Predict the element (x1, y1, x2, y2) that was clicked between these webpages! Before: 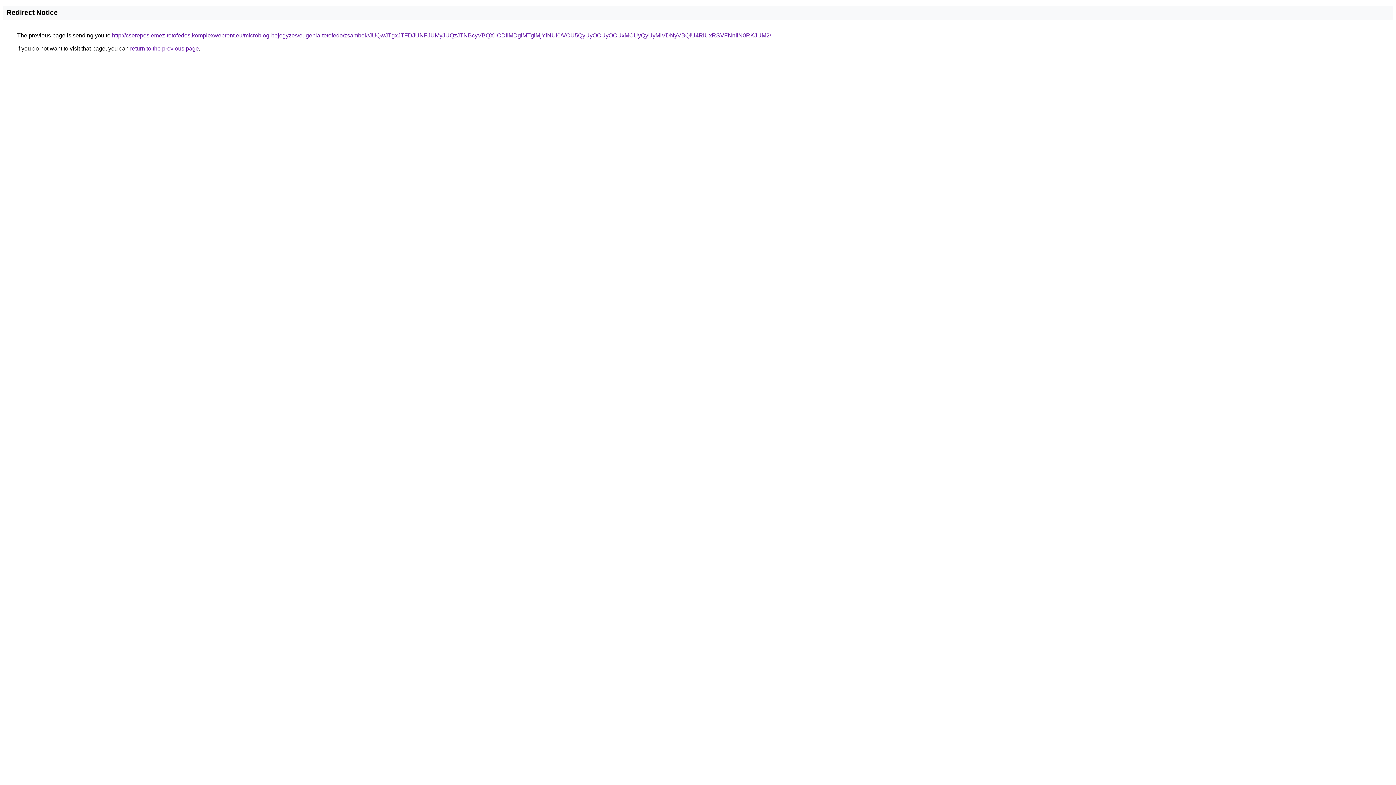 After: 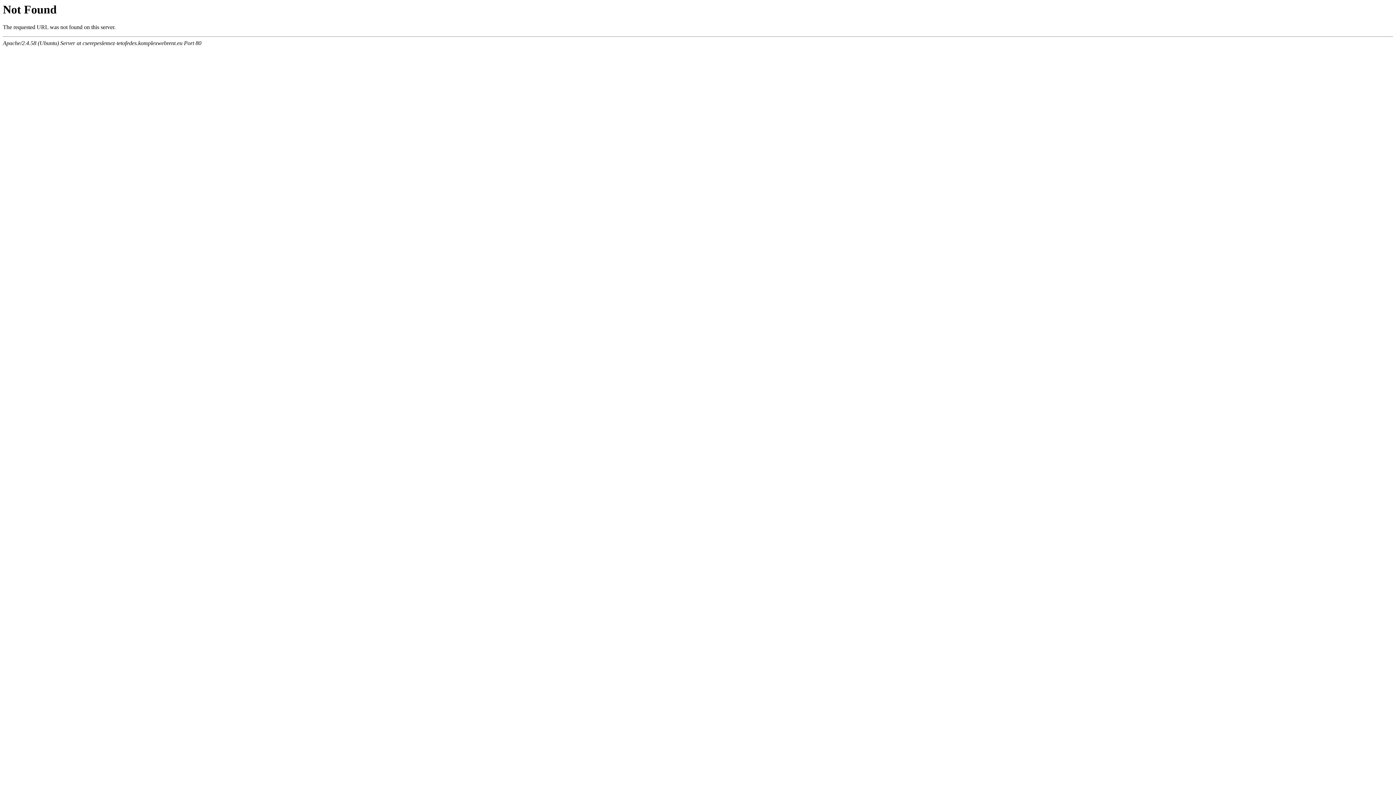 Action: bbox: (112, 32, 771, 38) label: http://cserepeslemez-tetofedes.komplexwebrent.eu/microblog-bejegyzes/eugenia-tetofedo/zsambek/JUQwJTgxJTFDJUNFJUMyJUQzJTNBcyVBQXIlODIlMDglMTglMjYlNUI0/VCU5QyUyOCUyOCUxMCUyQyUyMiVDNyVBQiU4RiUxRSVFNnIlN0RKJUM2/